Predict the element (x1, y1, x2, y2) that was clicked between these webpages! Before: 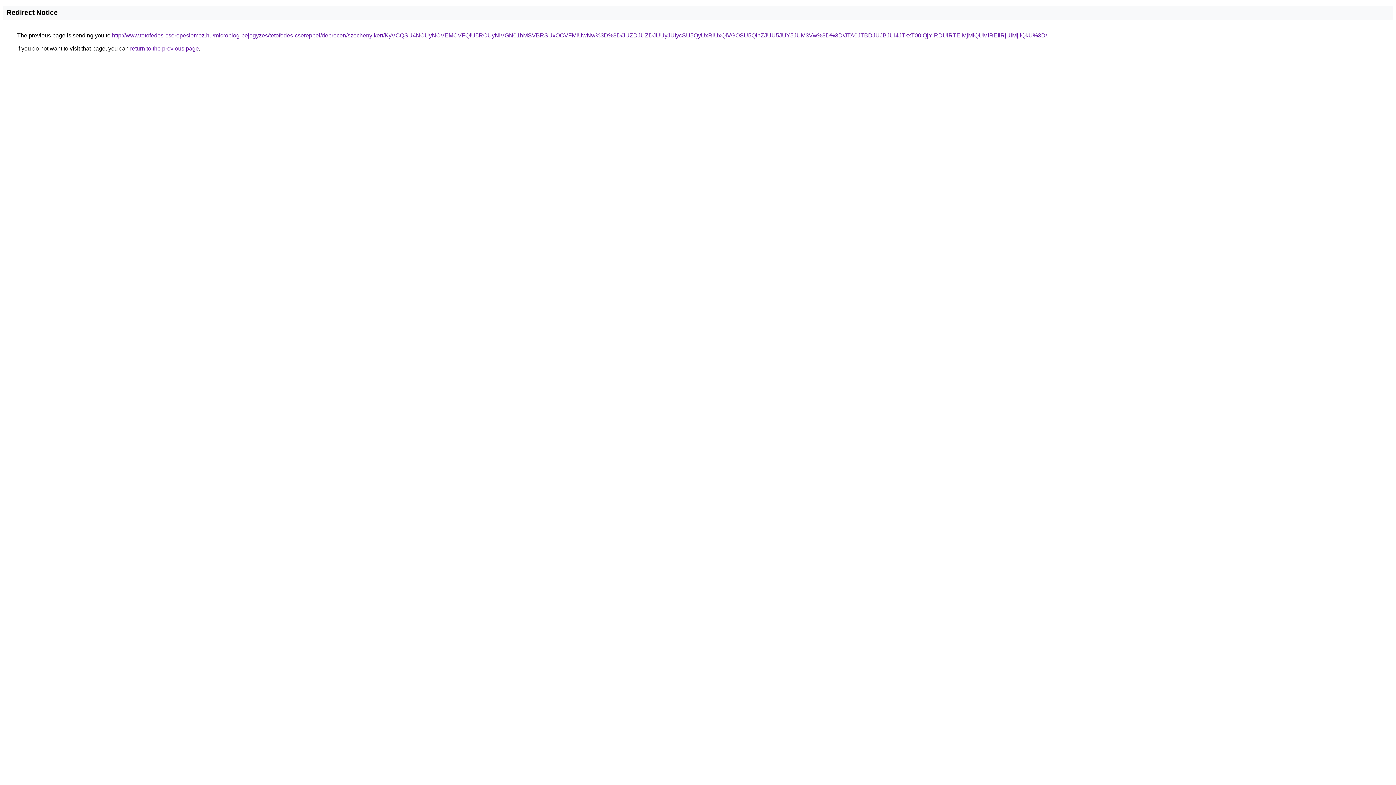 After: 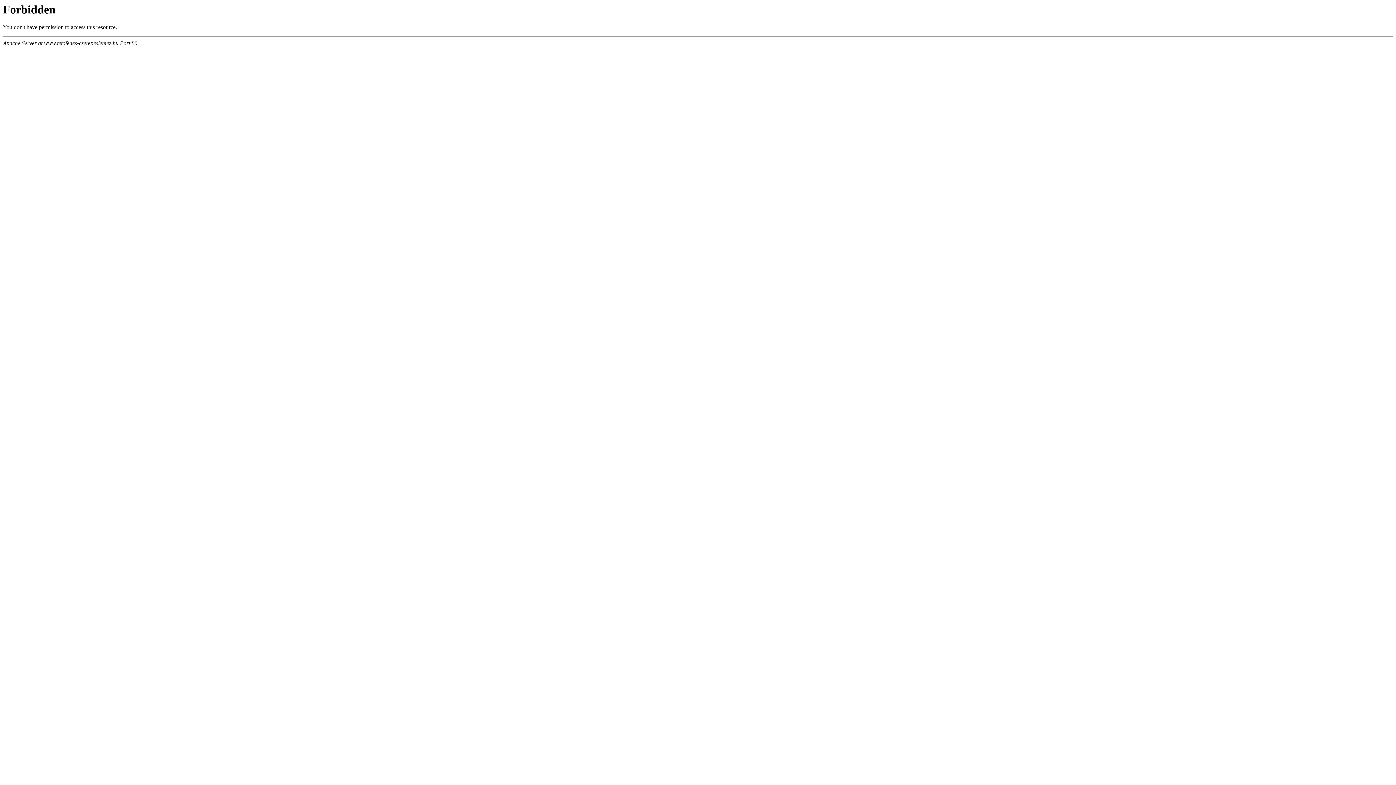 Action: bbox: (112, 32, 1047, 38) label: http://www.tetofedes-cserepeslemez.hu/microblog-bejegyzes/tetofedes-csereppel/debrecen/szechenyikert/KyVCQSU4NCUyNCVEMCVFQiU5RCUyNiVGN01hMSVBRSUxOCVFMiUwNw%3D%3D/JUZDJUZDJUUyJUIycSU5QyUxRiUxQiVGOSU5QlhZJUU5JUY5JUM3Vw%3D%3D/JTA0JTBDJUJBJUI4JTkxT00lQjYlRDUlRTElMjMlQUMlREIlRjUlMjIlQkU%3D/